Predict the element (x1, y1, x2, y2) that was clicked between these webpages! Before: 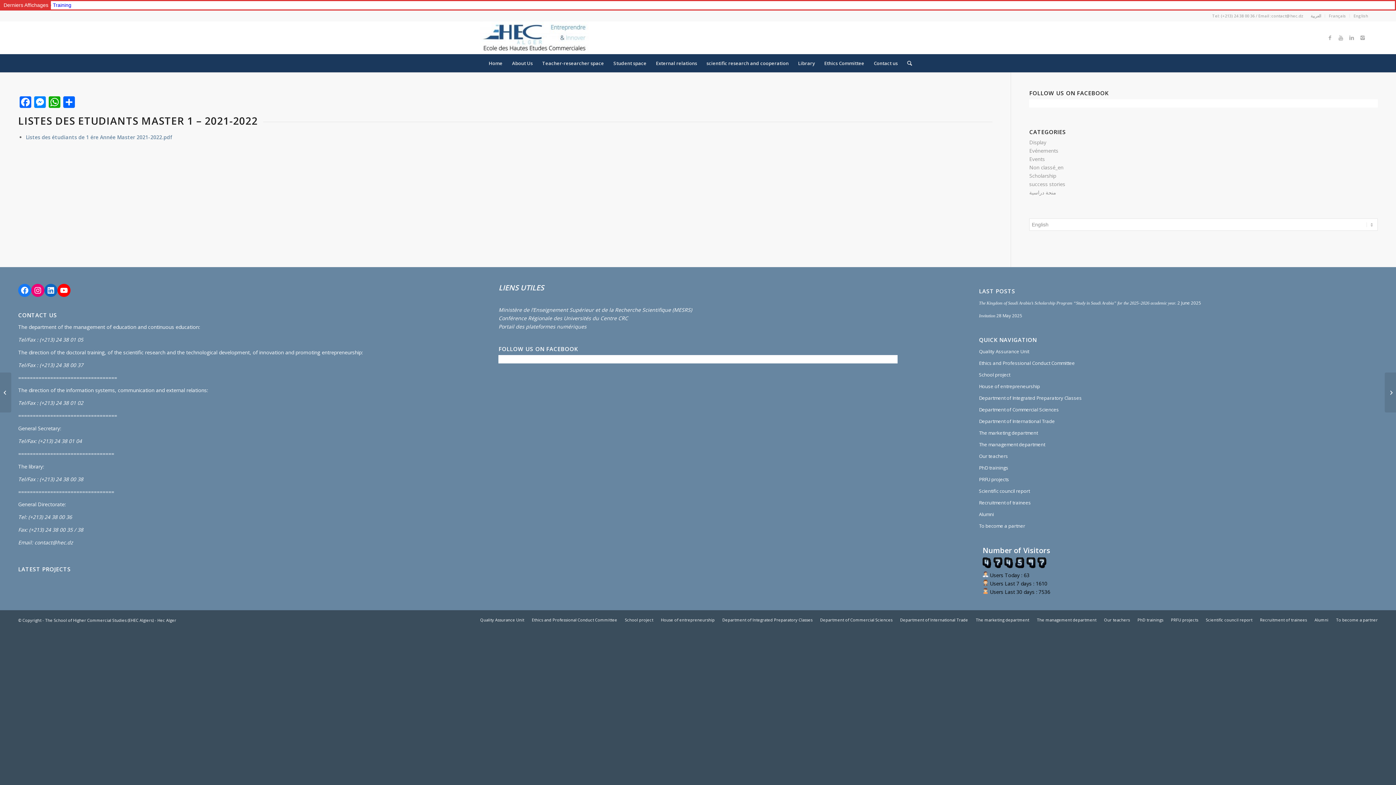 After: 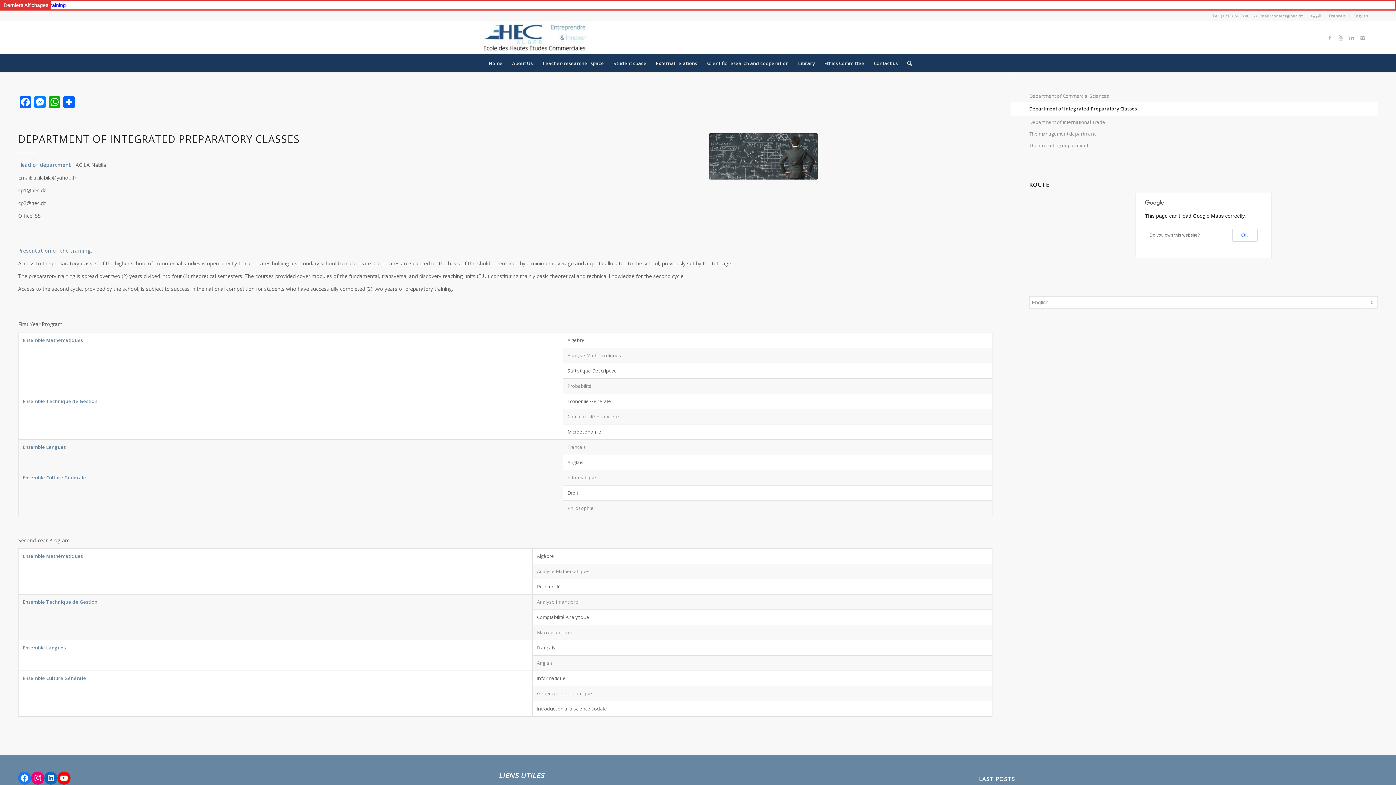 Action: label: Department of Integrated Preparatory Classes bbox: (979, 392, 1378, 404)